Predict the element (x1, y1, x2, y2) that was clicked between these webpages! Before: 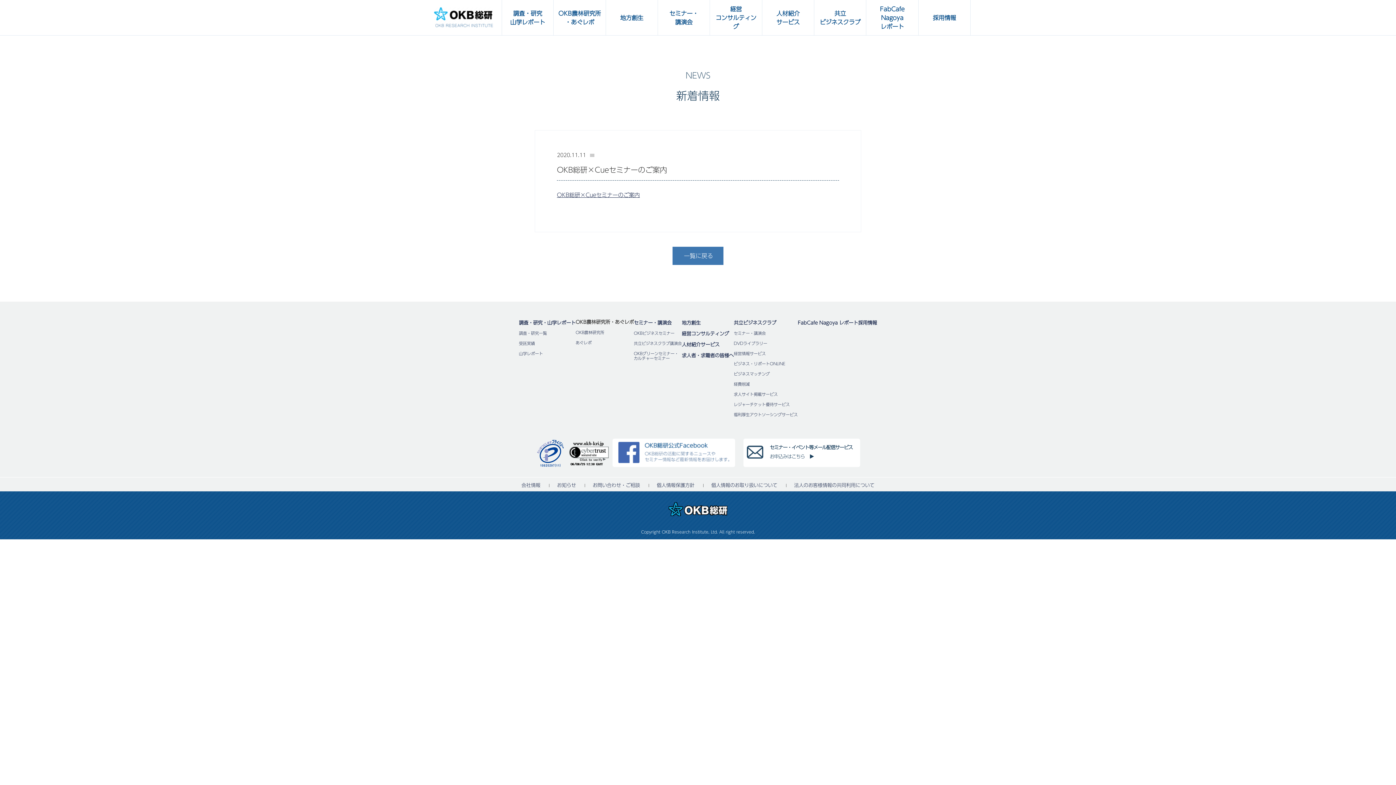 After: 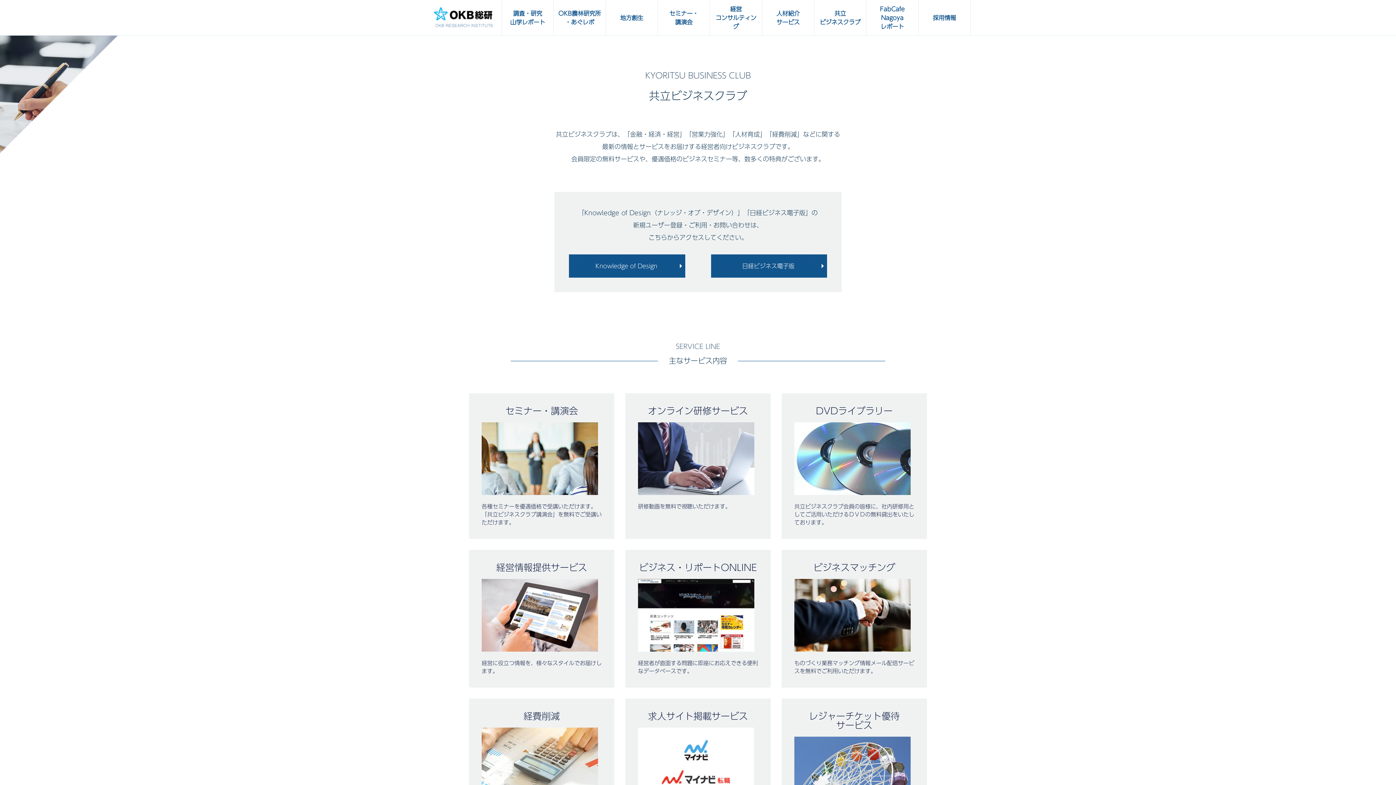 Action: bbox: (734, 319, 776, 326) label: 共立ビジネスクラブ